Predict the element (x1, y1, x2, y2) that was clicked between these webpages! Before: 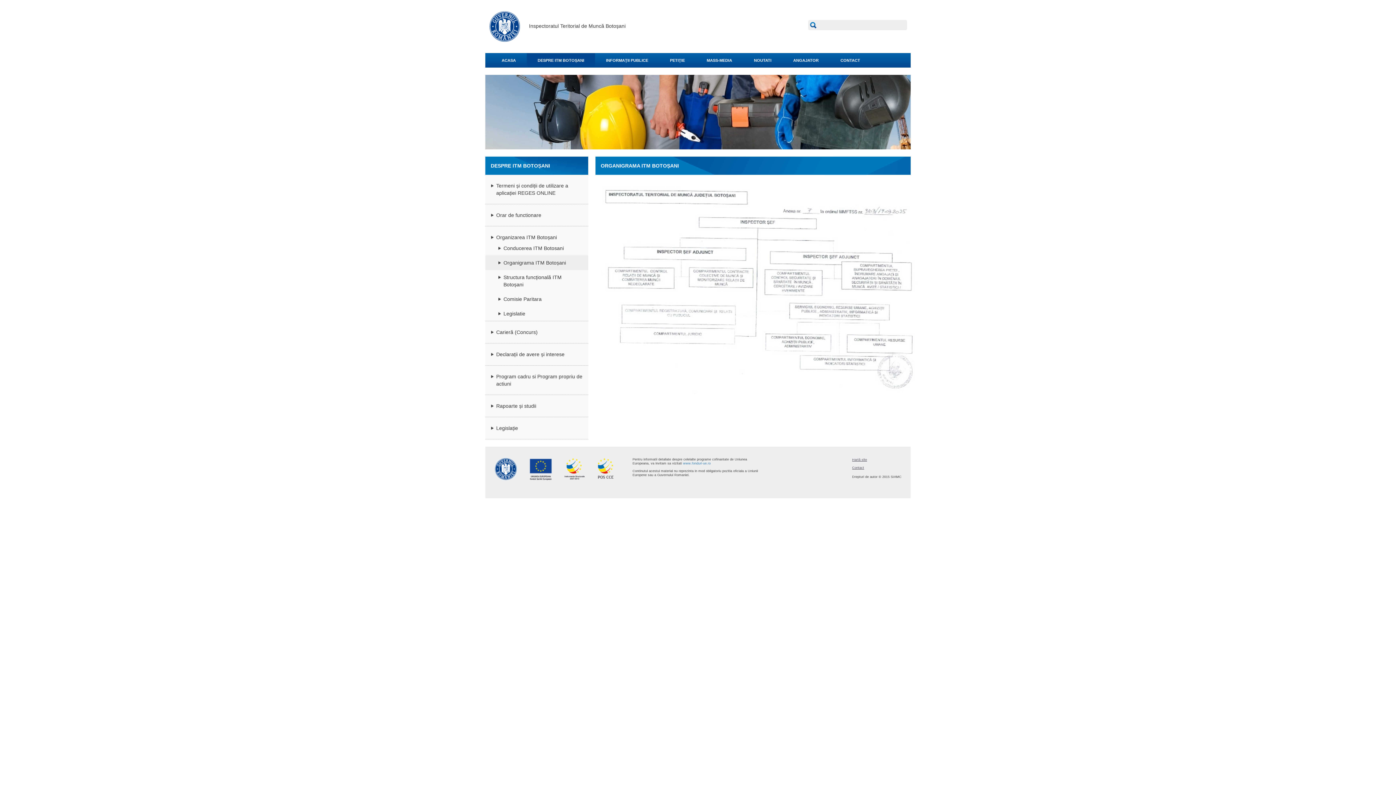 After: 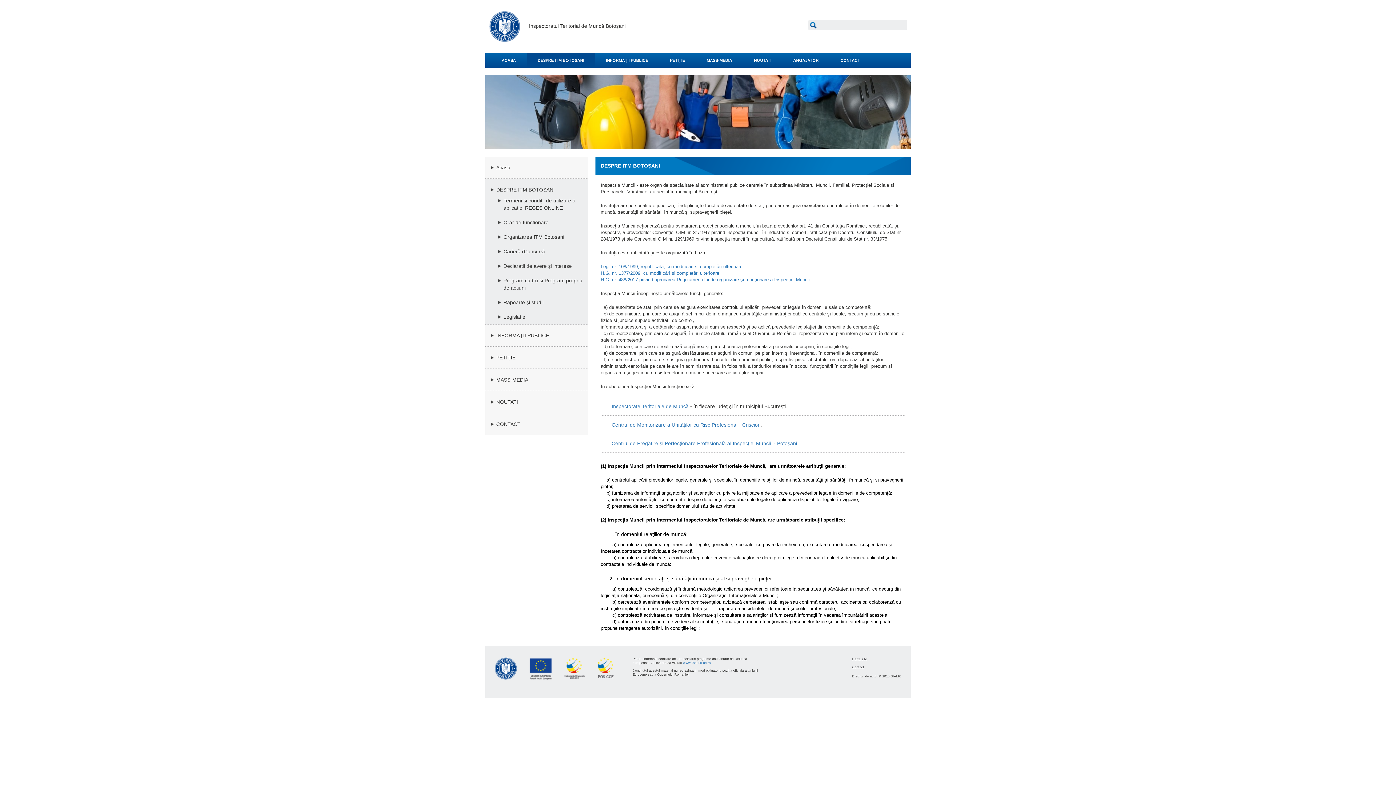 Action: label: DESPRE ITM BOTOȘANI bbox: (526, 53, 595, 67)